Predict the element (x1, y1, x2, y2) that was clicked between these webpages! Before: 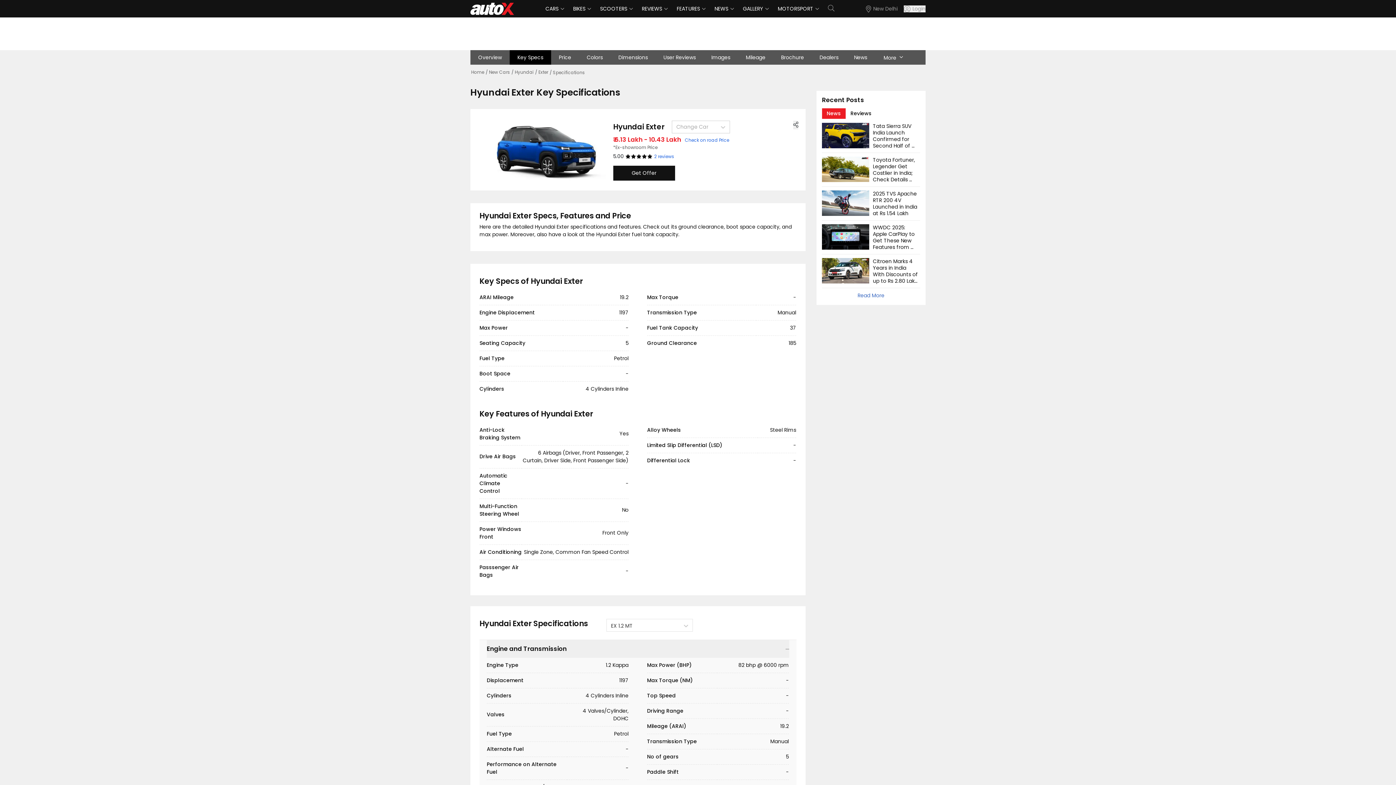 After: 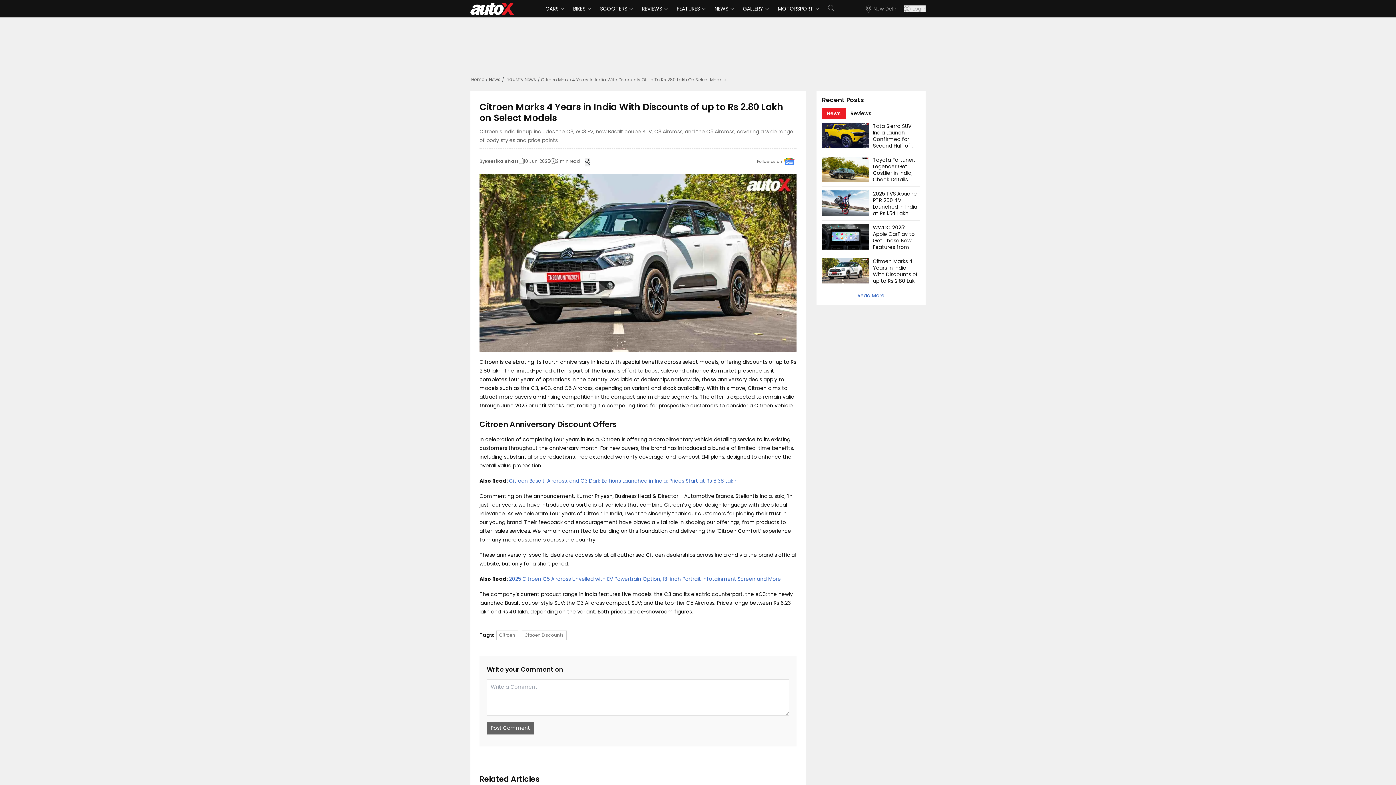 Action: bbox: (873, 257, 919, 291) label: Citroen Marks 4 Years in India With Discounts of up to Rs 2.80 Lakh on Select Models